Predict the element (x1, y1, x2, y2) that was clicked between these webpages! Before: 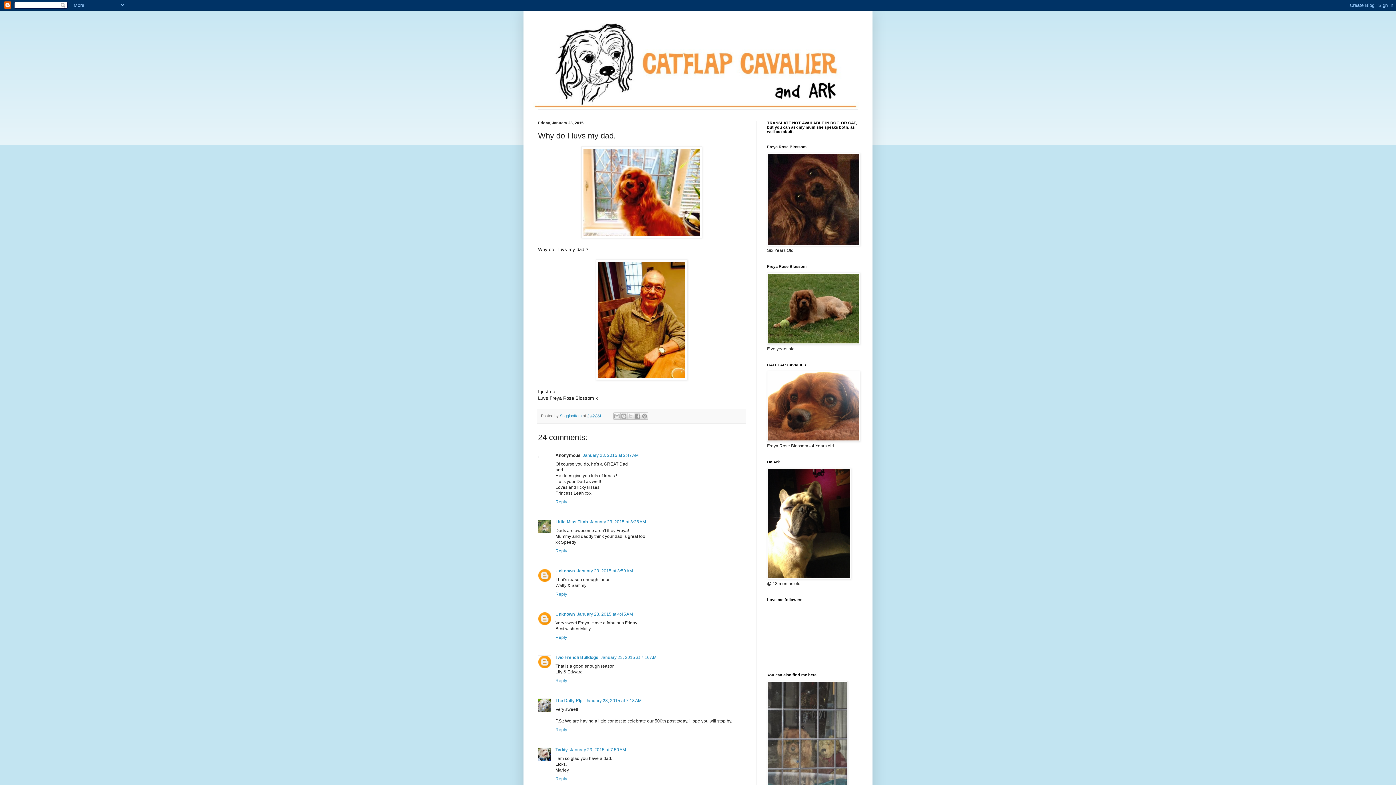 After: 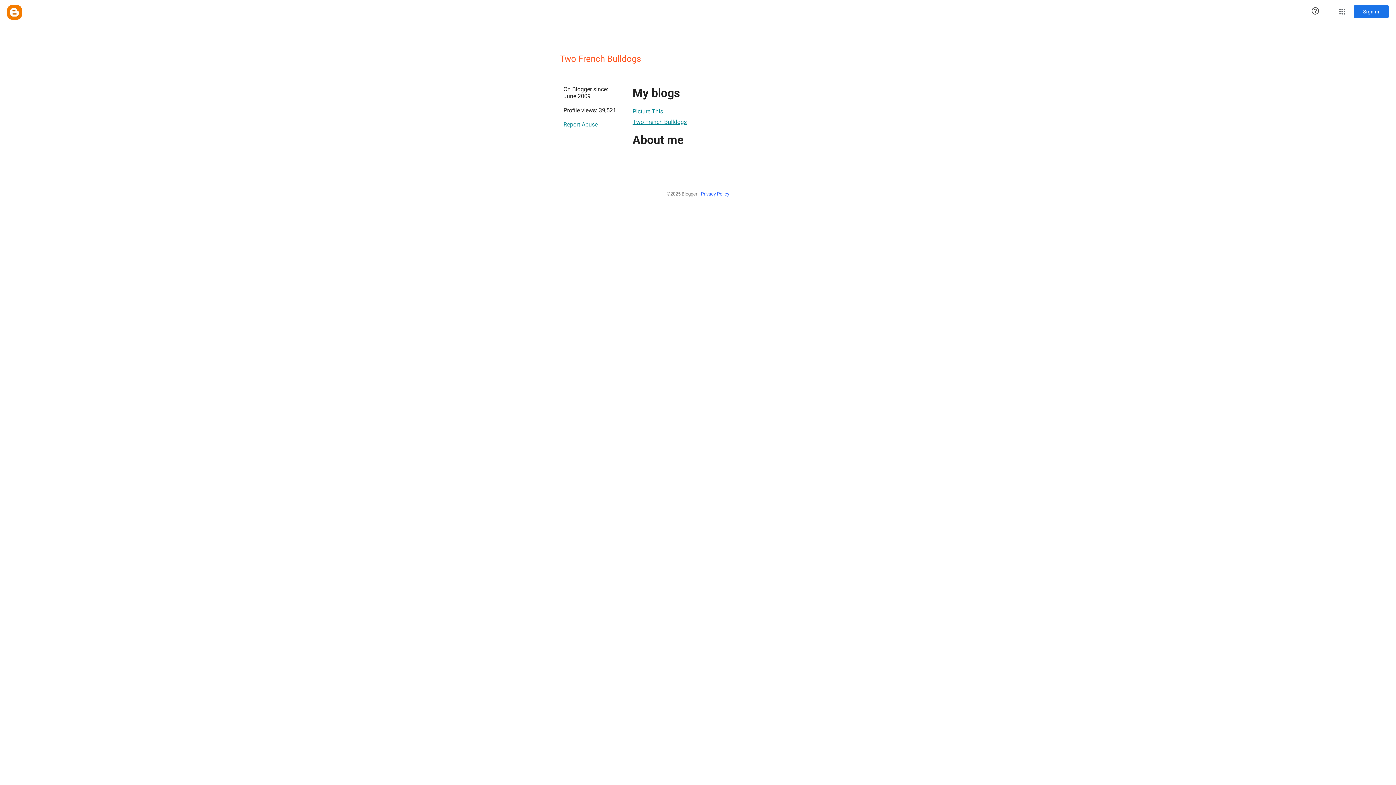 Action: label: Two French Bulldogs bbox: (555, 655, 598, 660)